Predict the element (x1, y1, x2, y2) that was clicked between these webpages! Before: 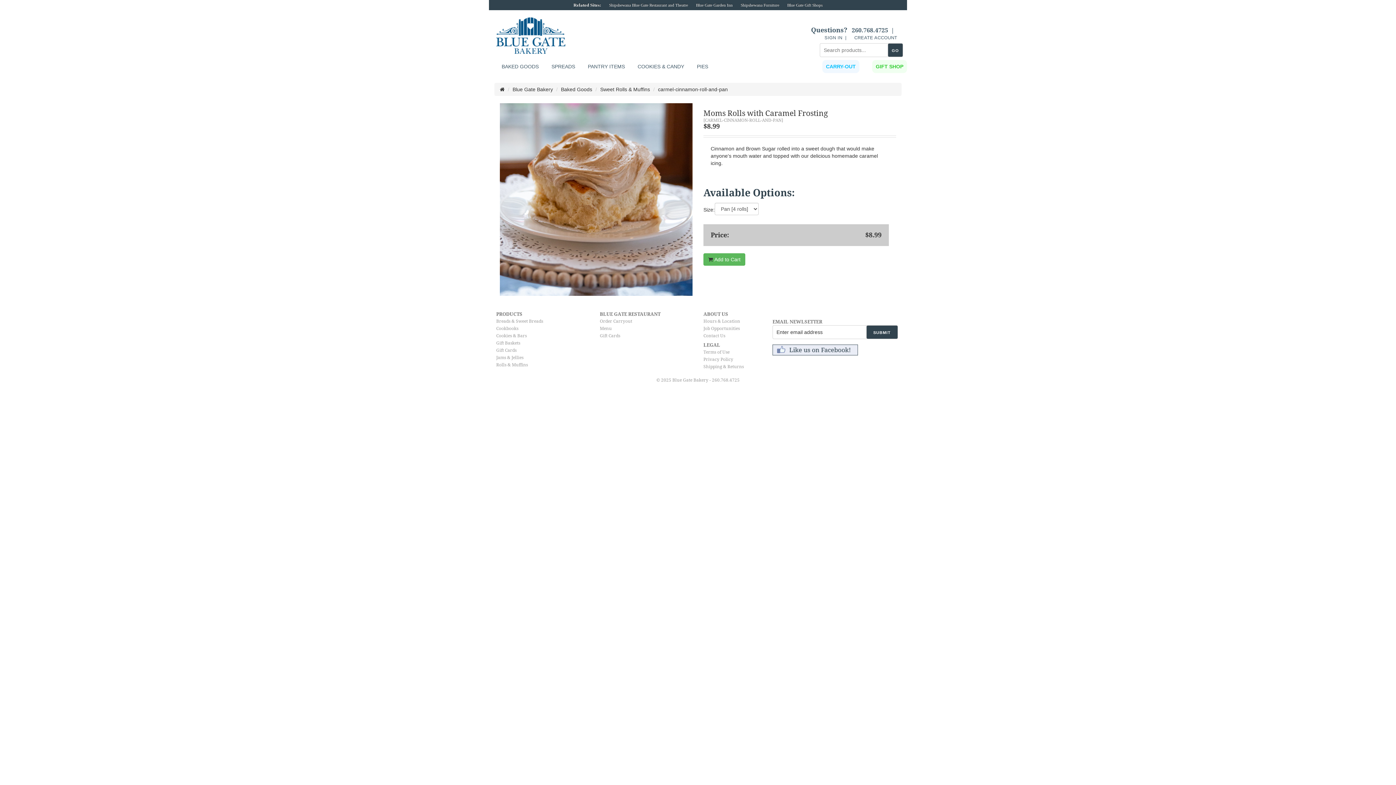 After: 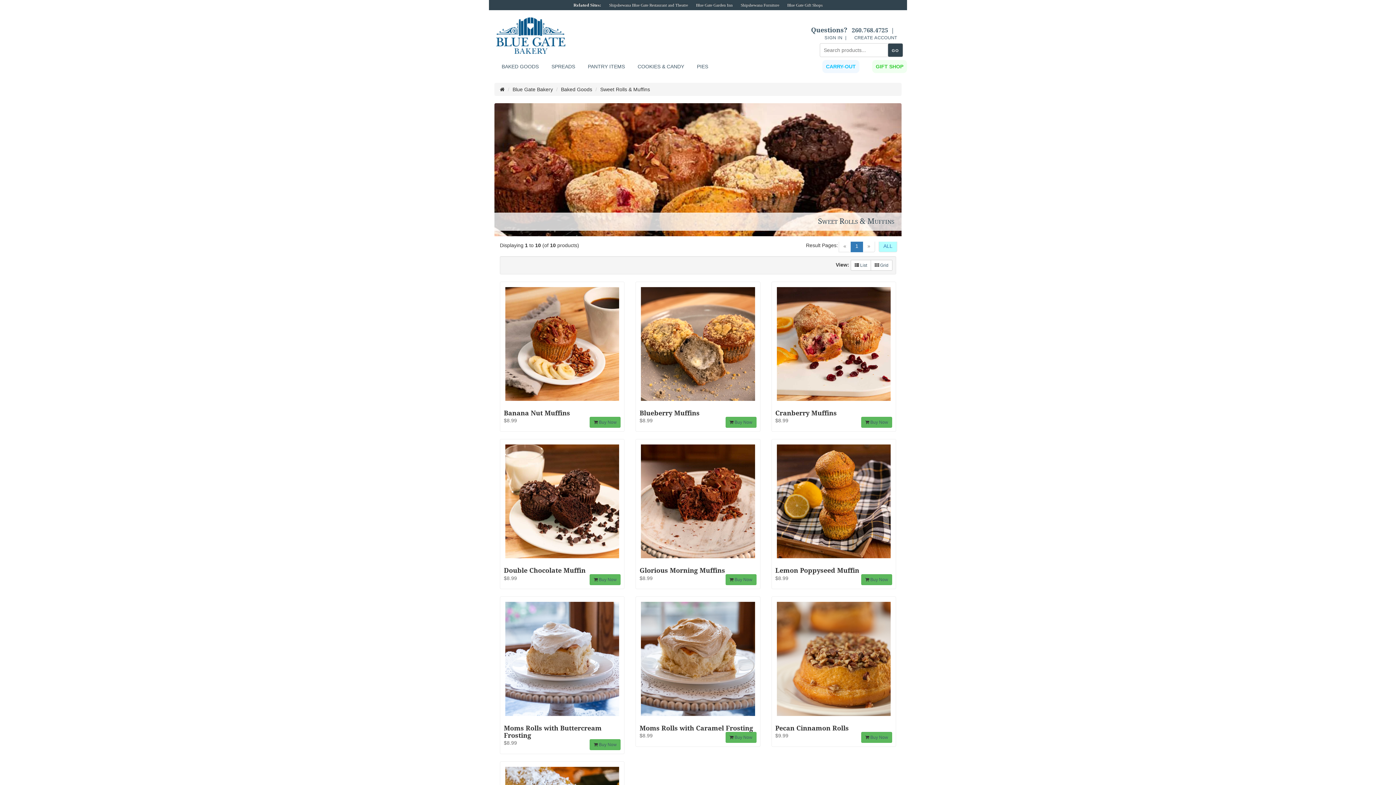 Action: label: Sweet Rolls & Muffins bbox: (600, 86, 650, 92)